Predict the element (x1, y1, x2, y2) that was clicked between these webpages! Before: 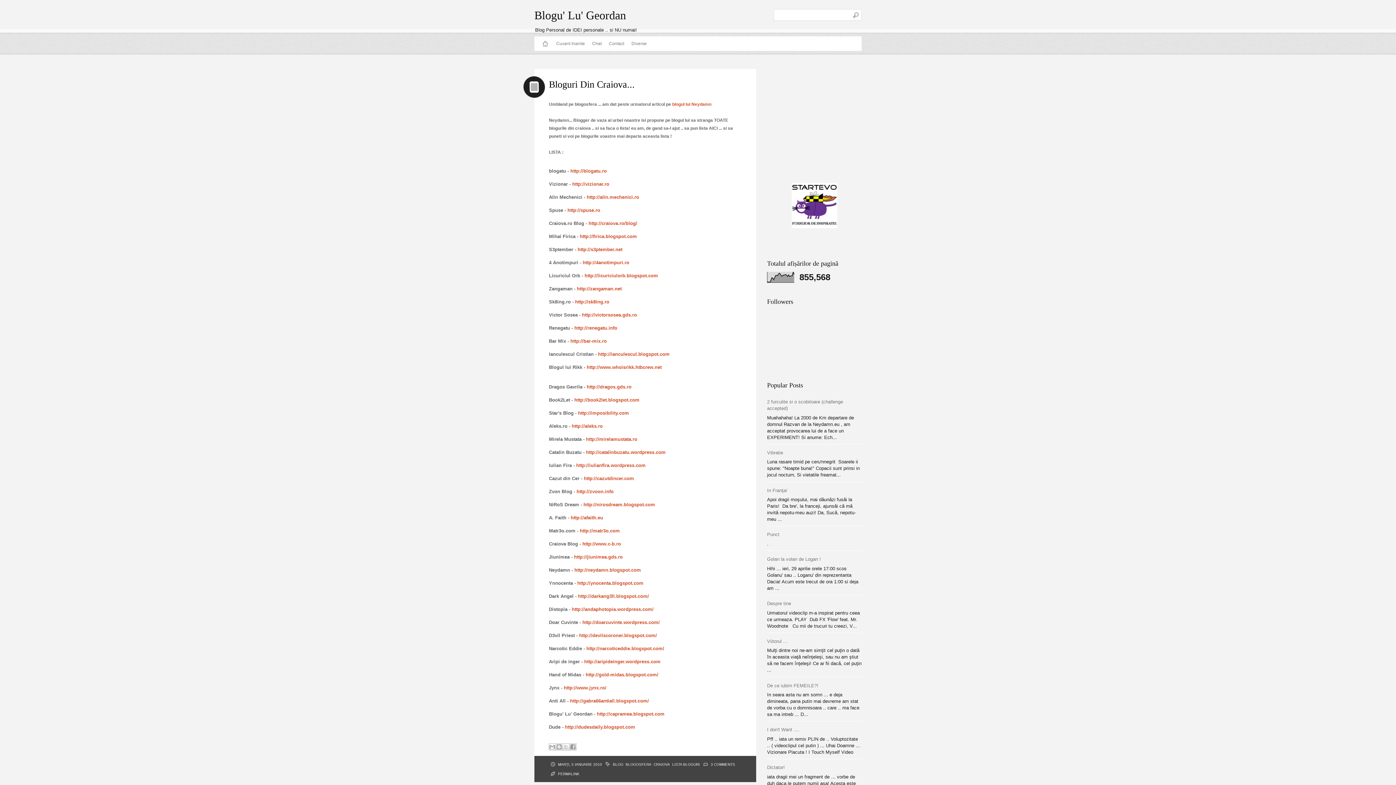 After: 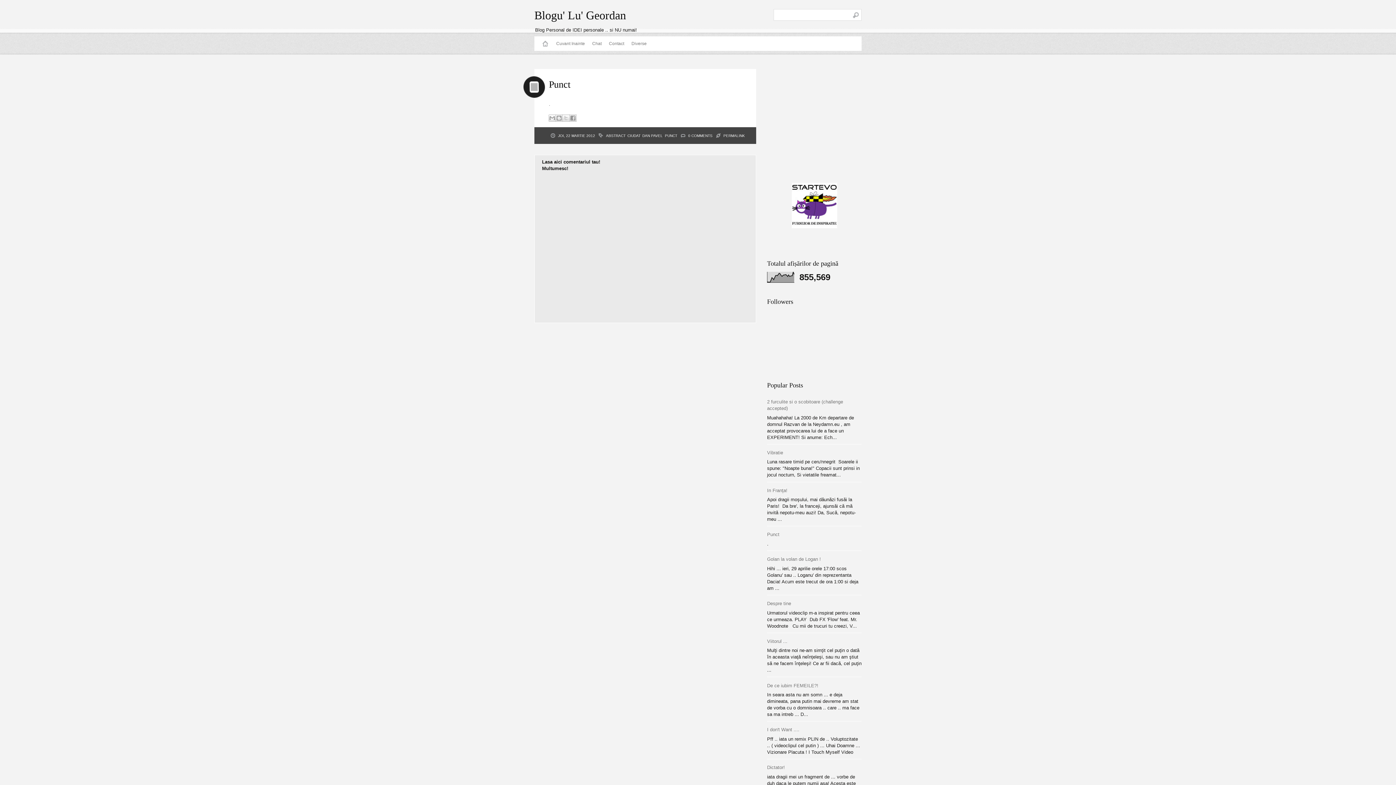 Action: label: Punct bbox: (767, 529, 861, 540)